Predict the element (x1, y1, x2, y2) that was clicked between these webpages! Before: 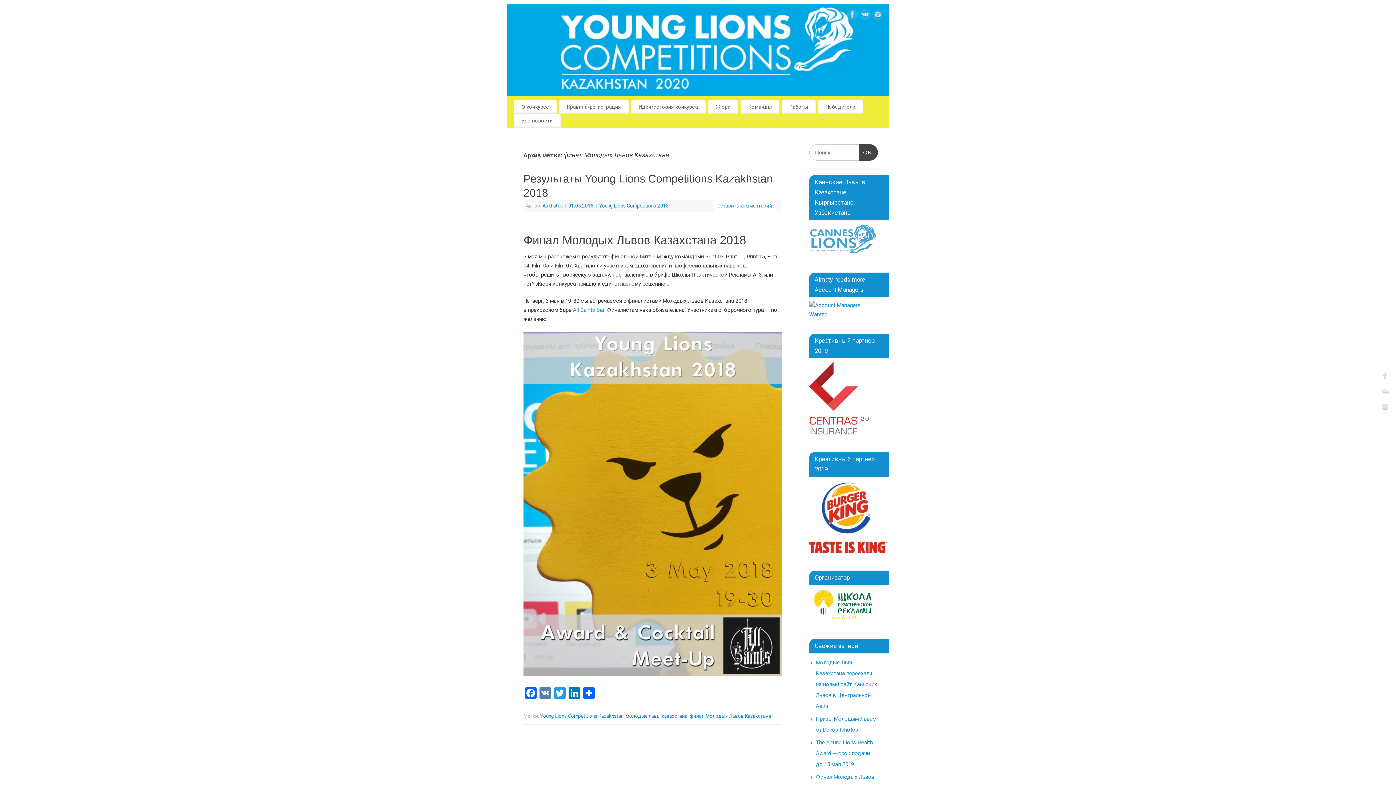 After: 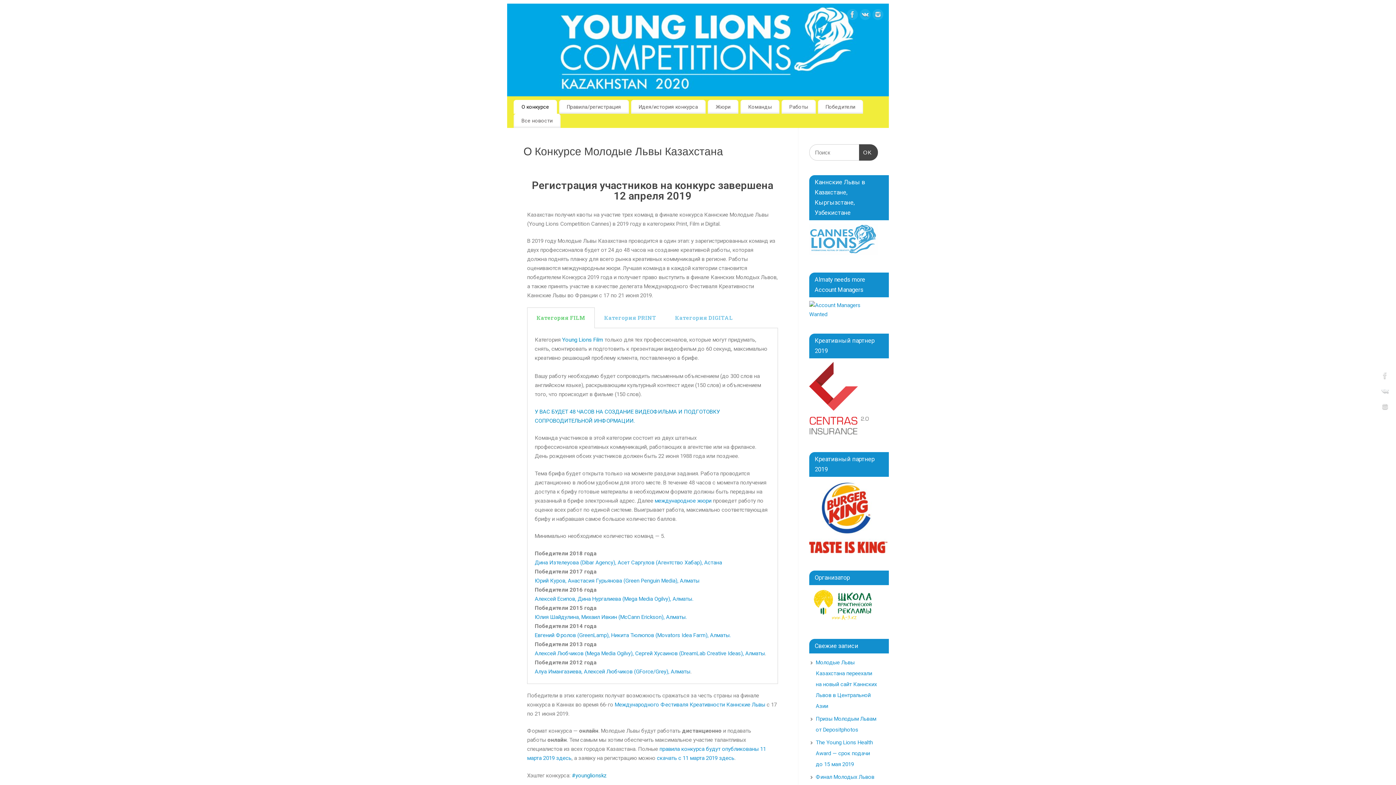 Action: bbox: (513, 100, 557, 113) label: О конкурсе